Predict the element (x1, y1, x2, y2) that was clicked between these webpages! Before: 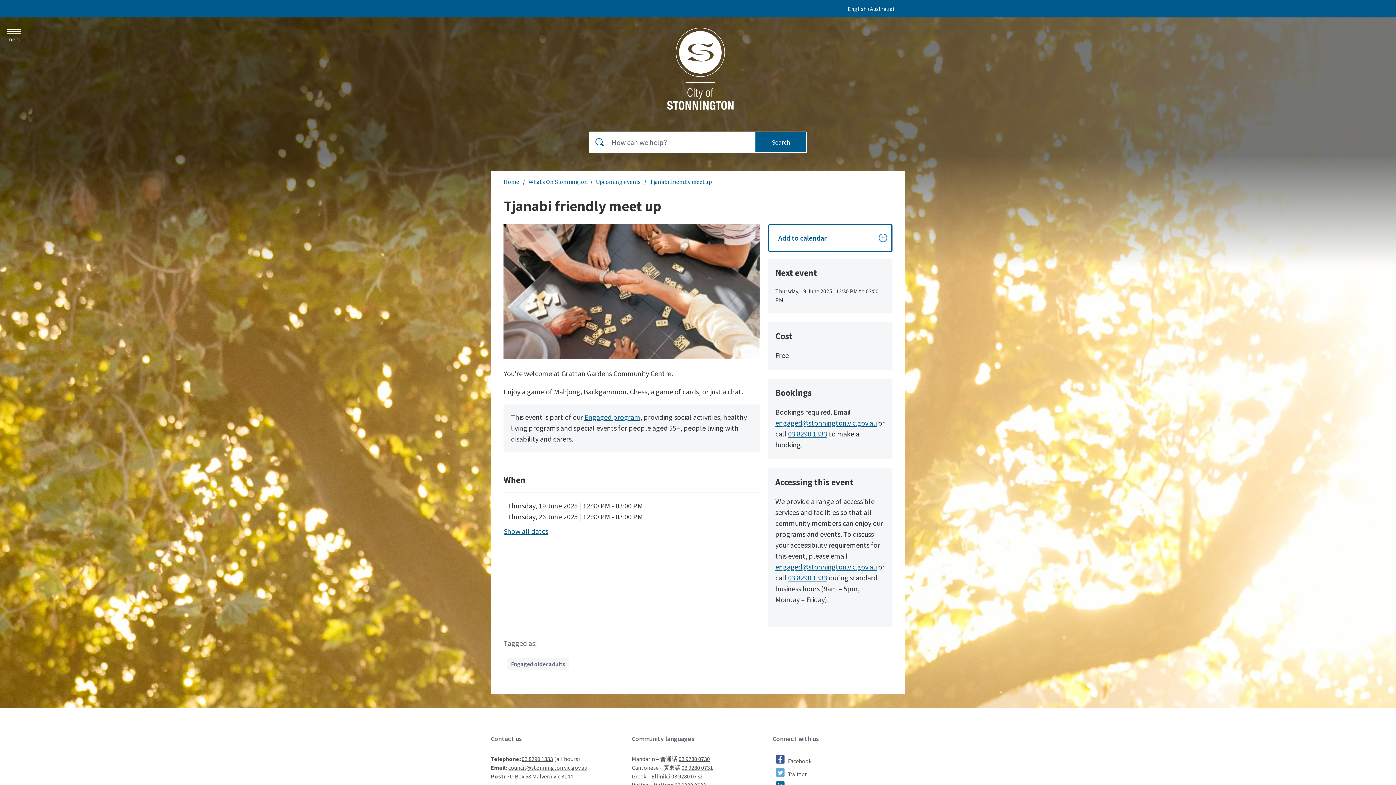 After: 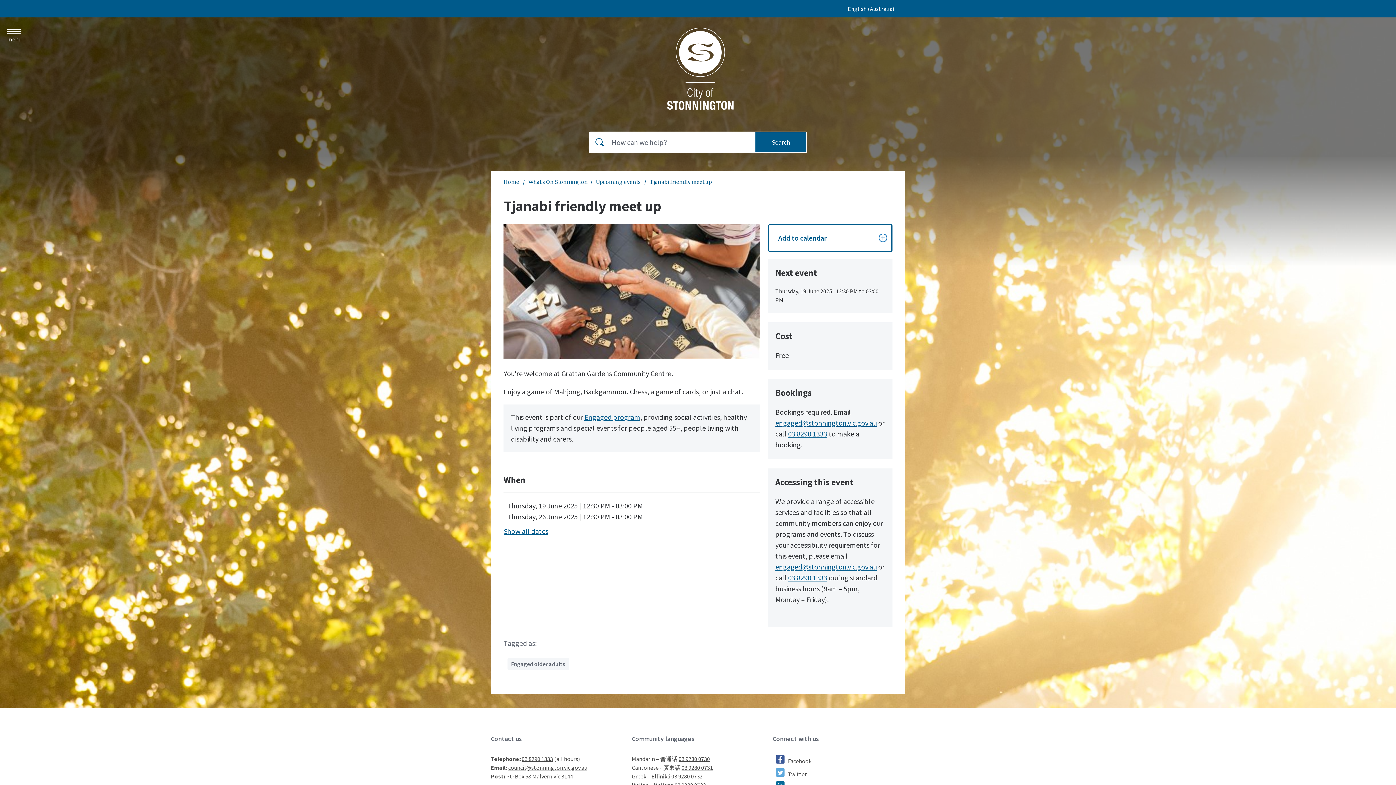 Action: bbox: (788, 768, 905, 781) label: Twitter